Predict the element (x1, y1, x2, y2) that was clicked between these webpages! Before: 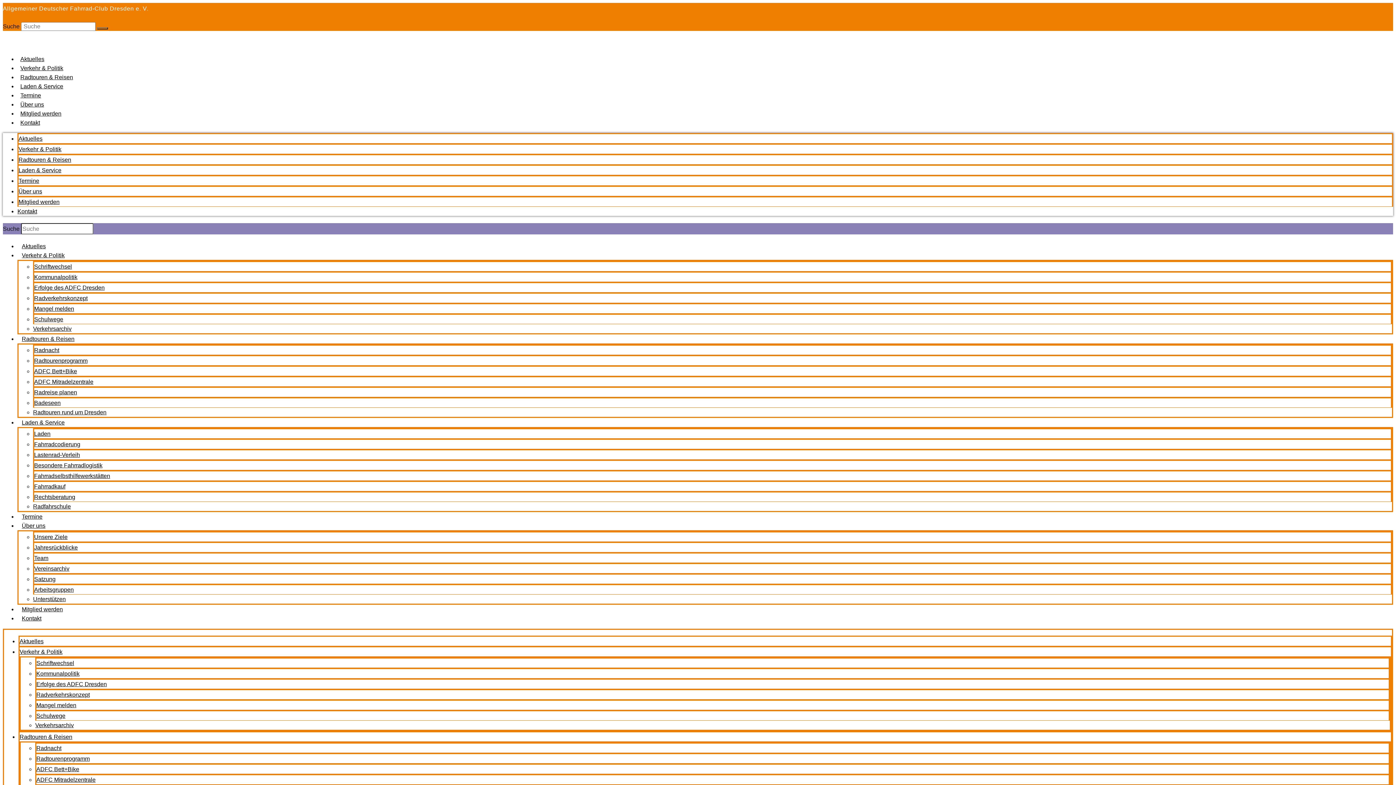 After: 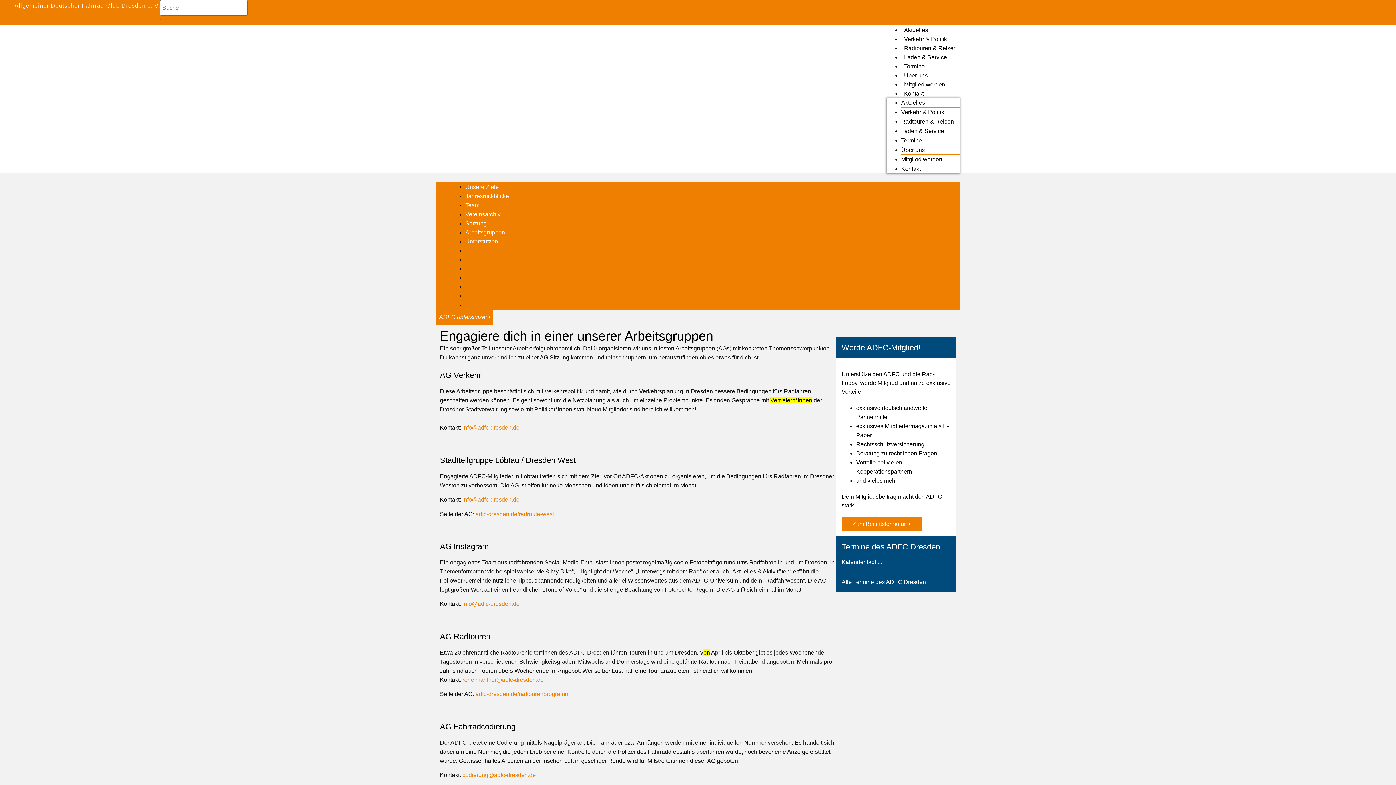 Action: bbox: (34, 586, 73, 592) label: Arbeitsgruppen